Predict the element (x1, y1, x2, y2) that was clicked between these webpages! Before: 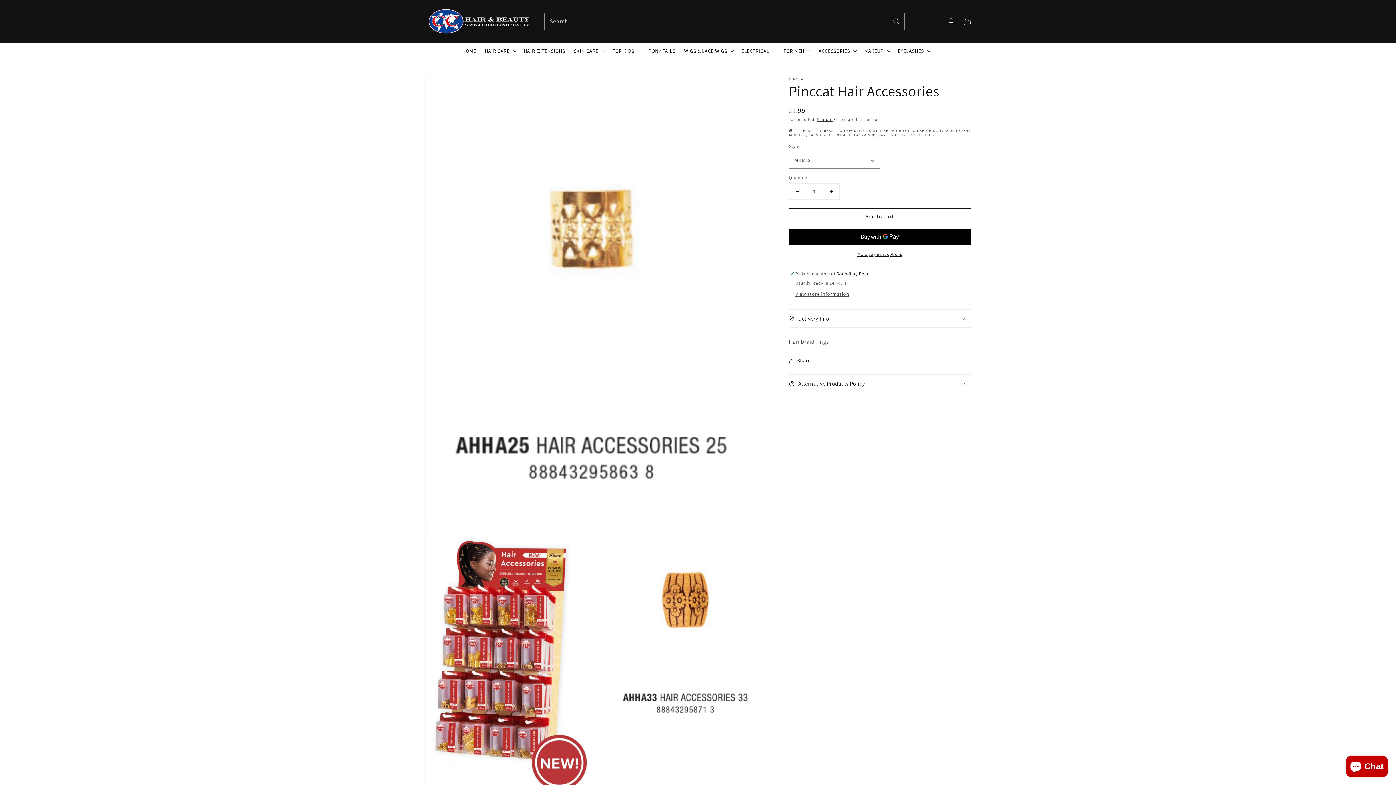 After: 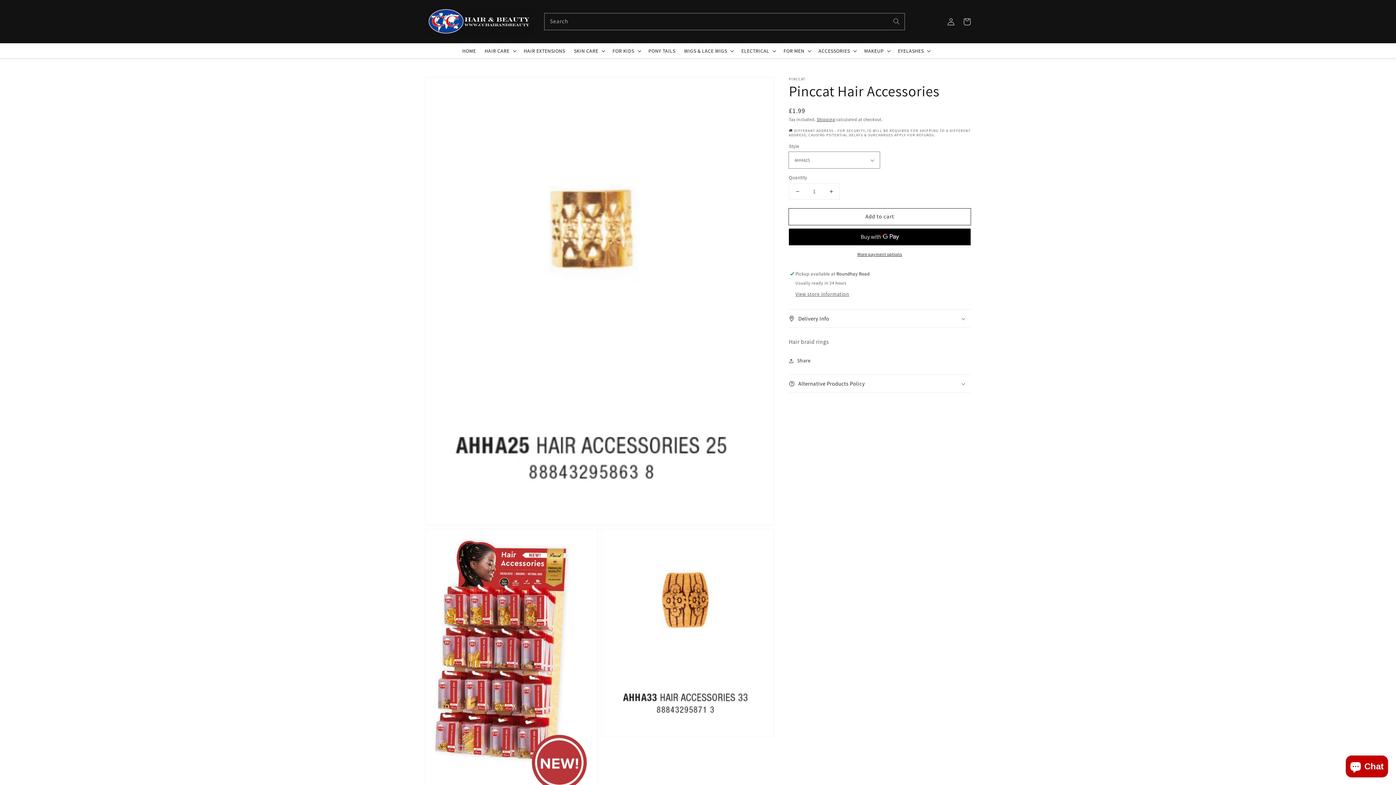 Action: bbox: (789, 183, 805, 199) label: Decrease quantity for Pinccat Hair Accessories